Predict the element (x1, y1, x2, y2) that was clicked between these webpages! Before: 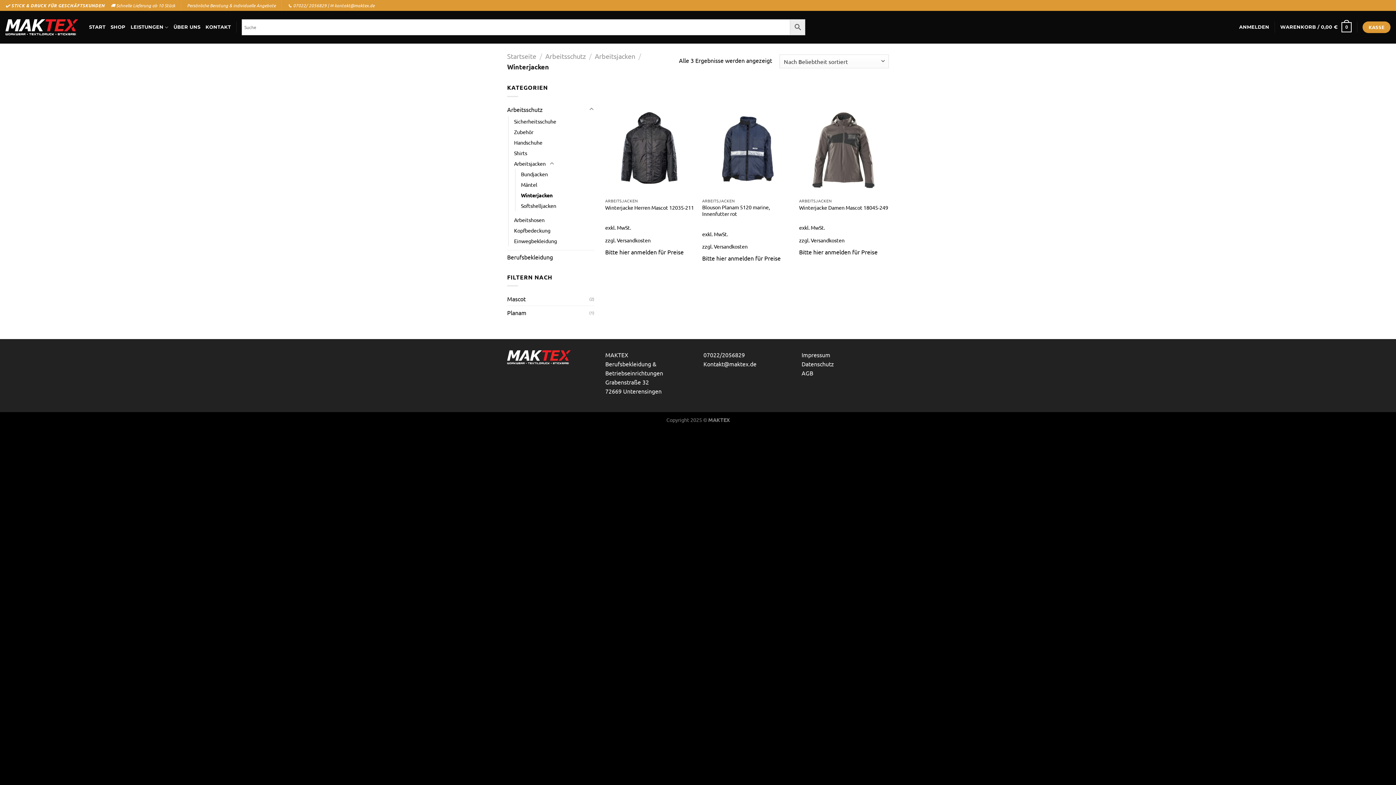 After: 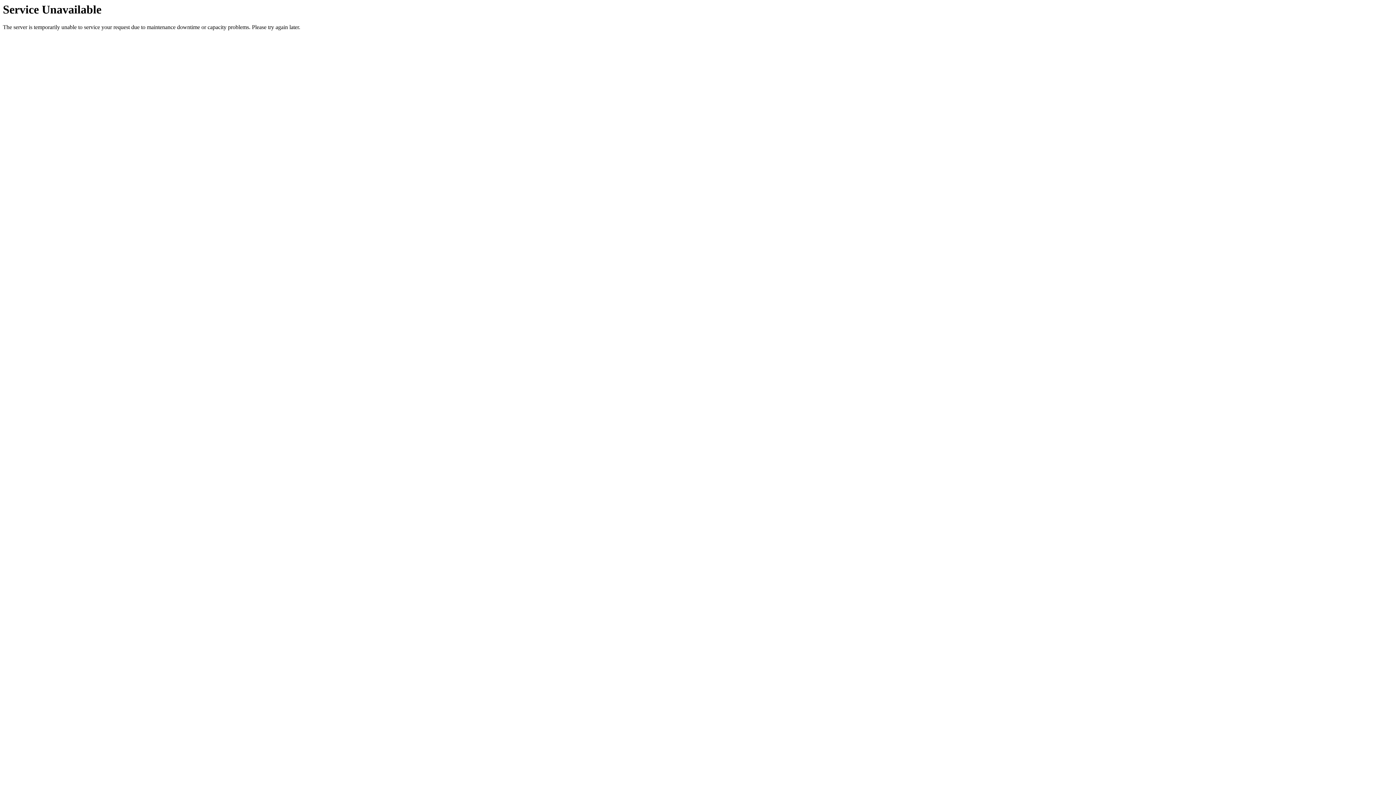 Action: bbox: (507, 250, 594, 263) label: Berufsbekleidung